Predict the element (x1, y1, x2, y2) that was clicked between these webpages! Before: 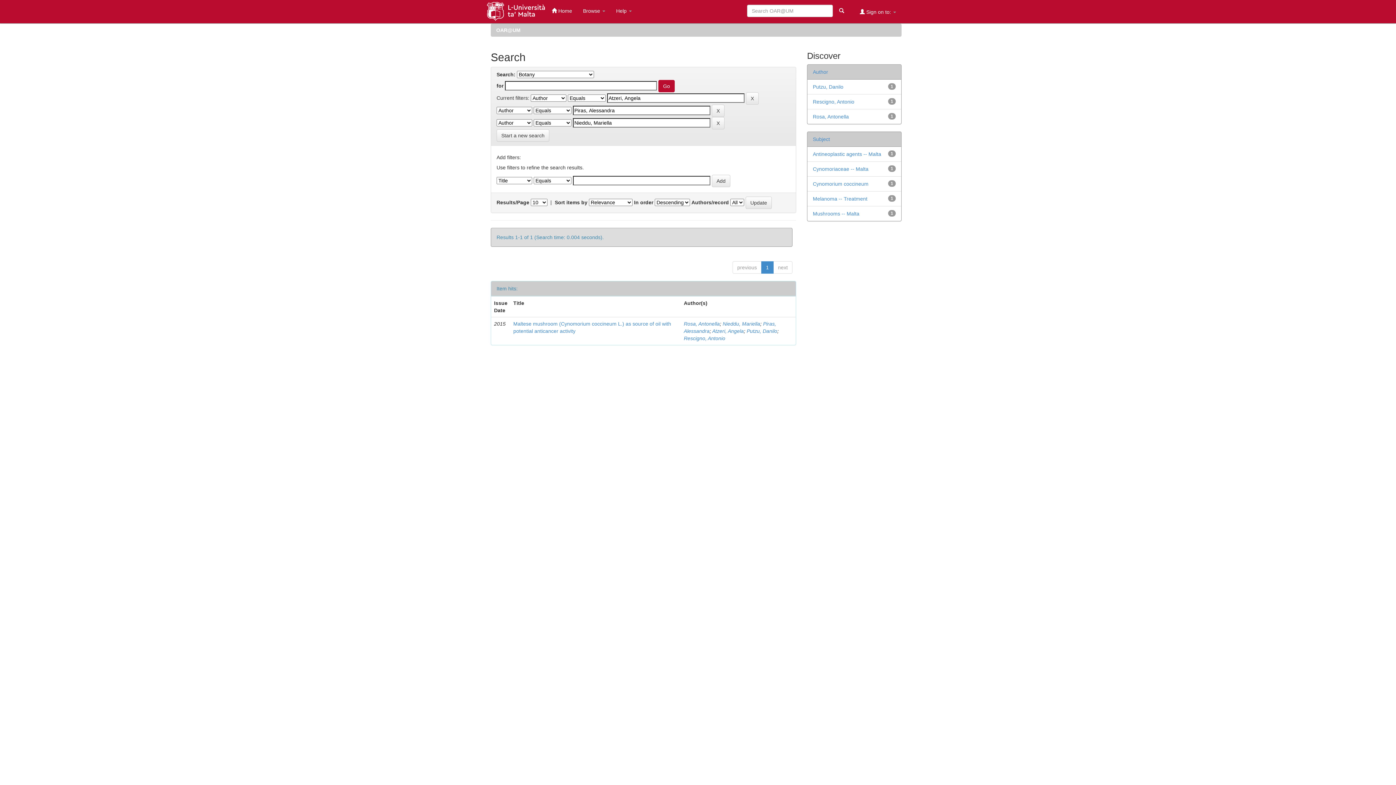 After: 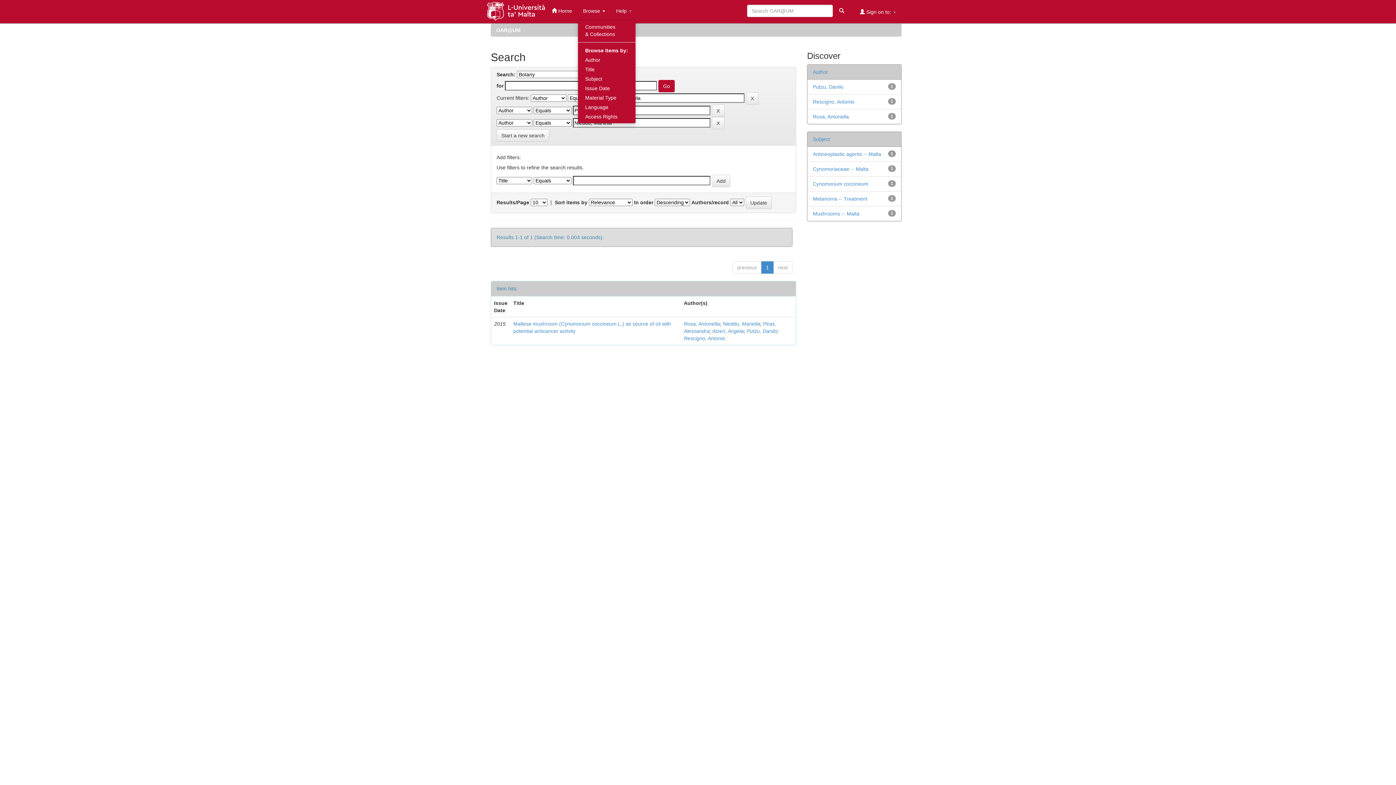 Action: label: Browse  bbox: (577, 1, 610, 20)